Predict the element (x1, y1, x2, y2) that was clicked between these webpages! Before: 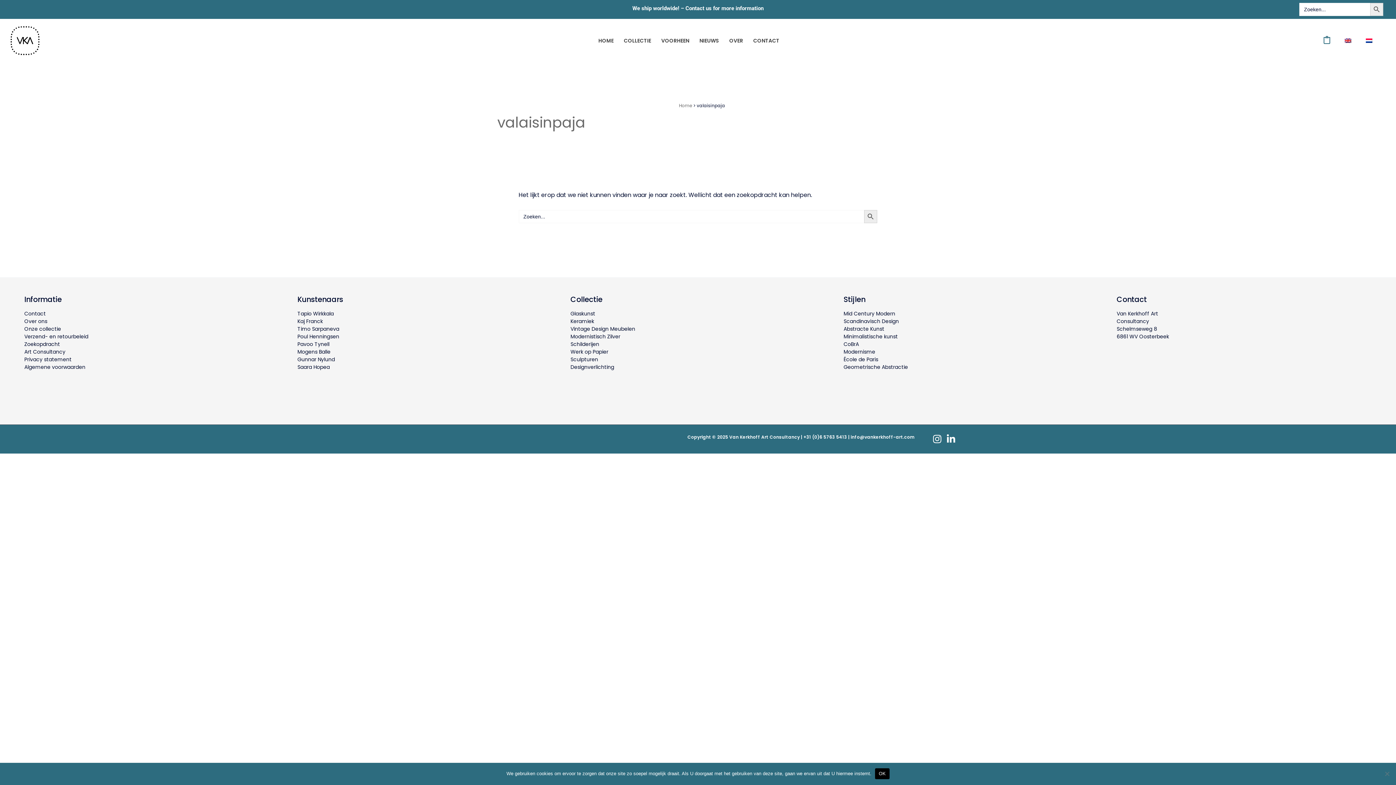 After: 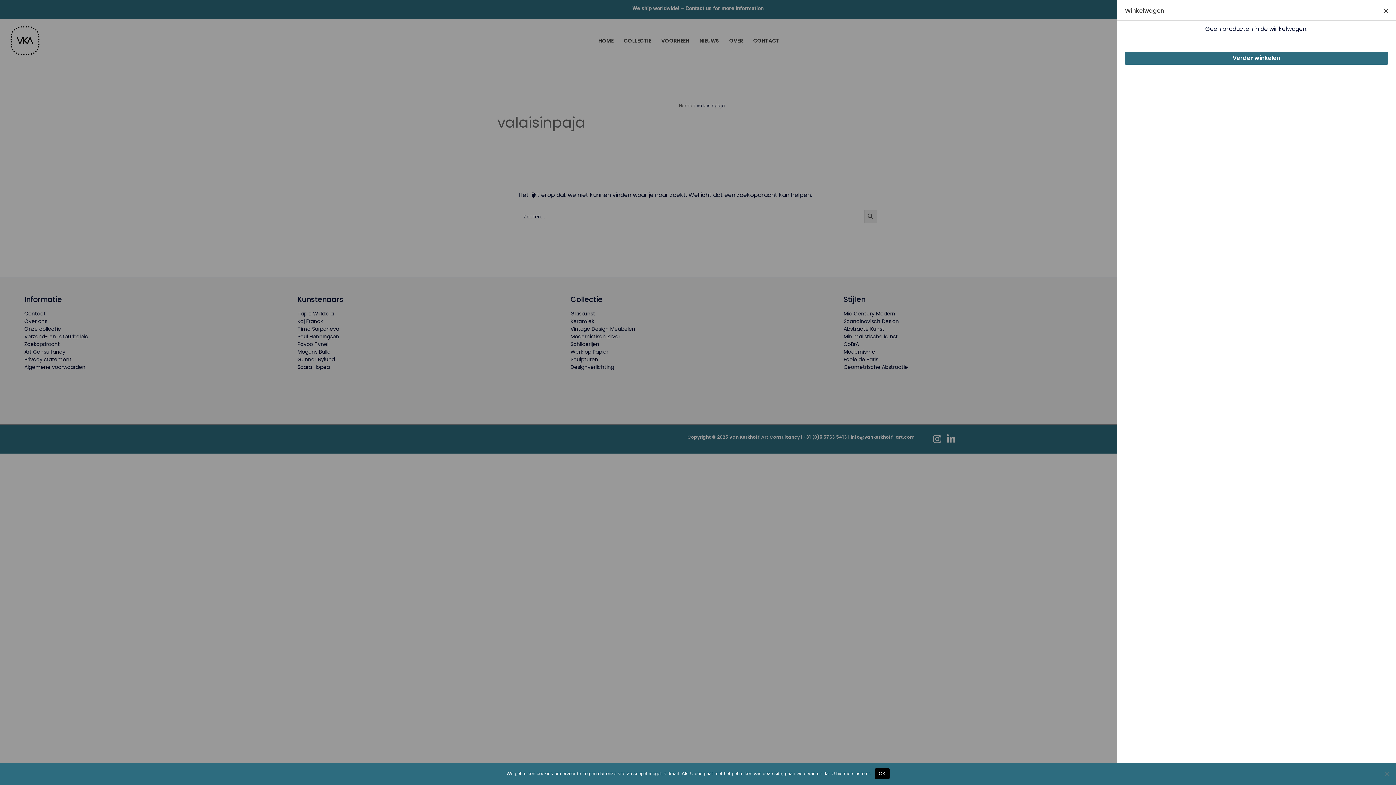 Action: label: View Shopping Cart, empty bbox: (1323, 37, 1330, 44)